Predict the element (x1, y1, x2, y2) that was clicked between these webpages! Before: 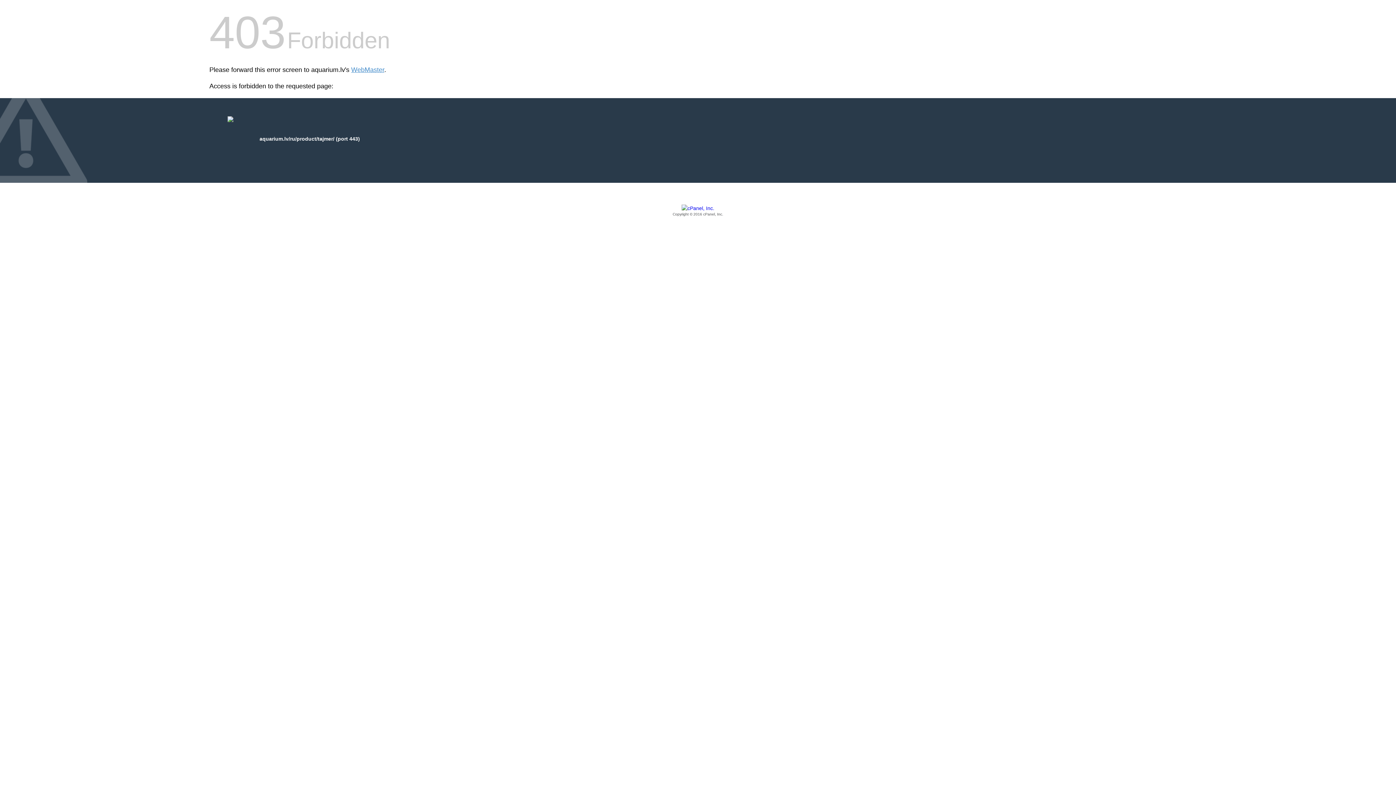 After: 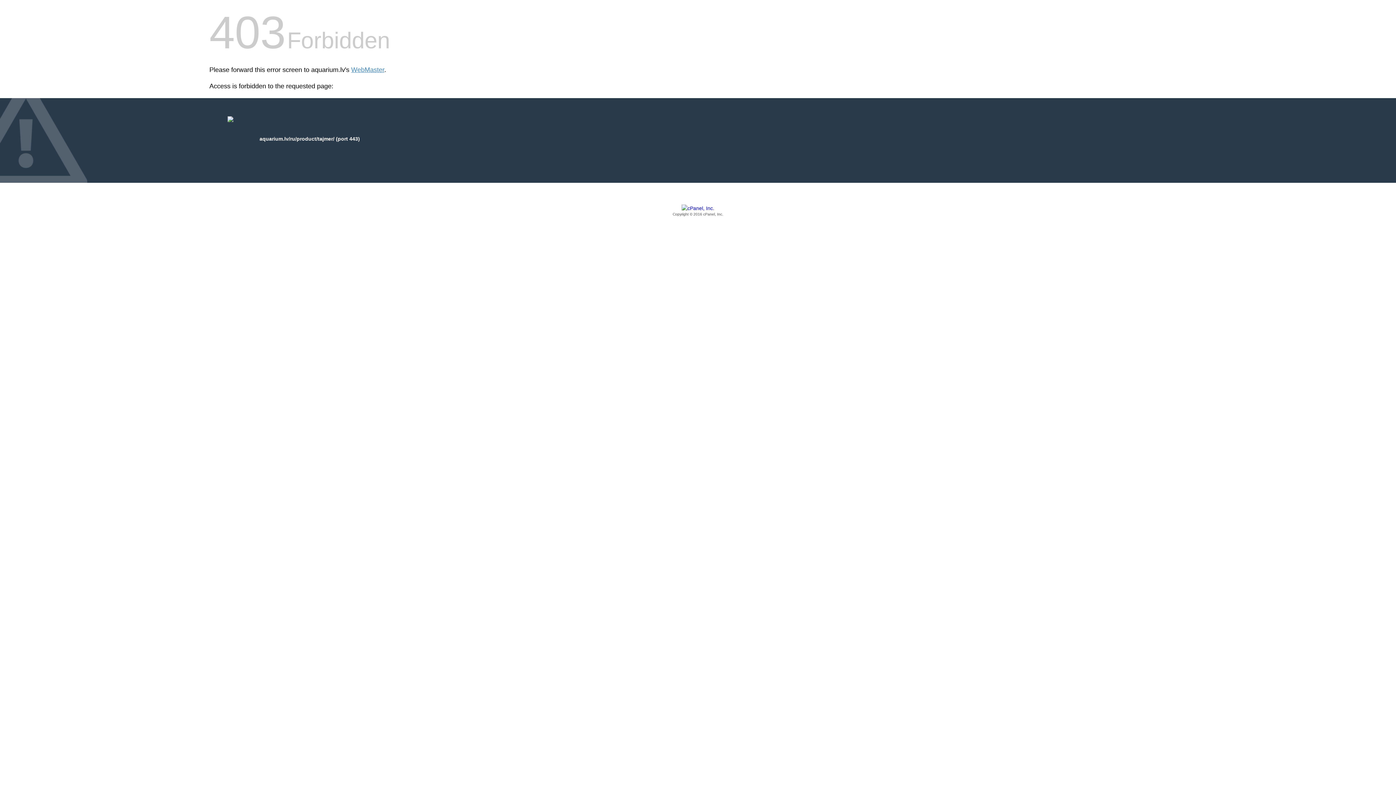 Action: bbox: (209, 205, 1186, 217) label: Copyright © 2016 cPanel, Inc.